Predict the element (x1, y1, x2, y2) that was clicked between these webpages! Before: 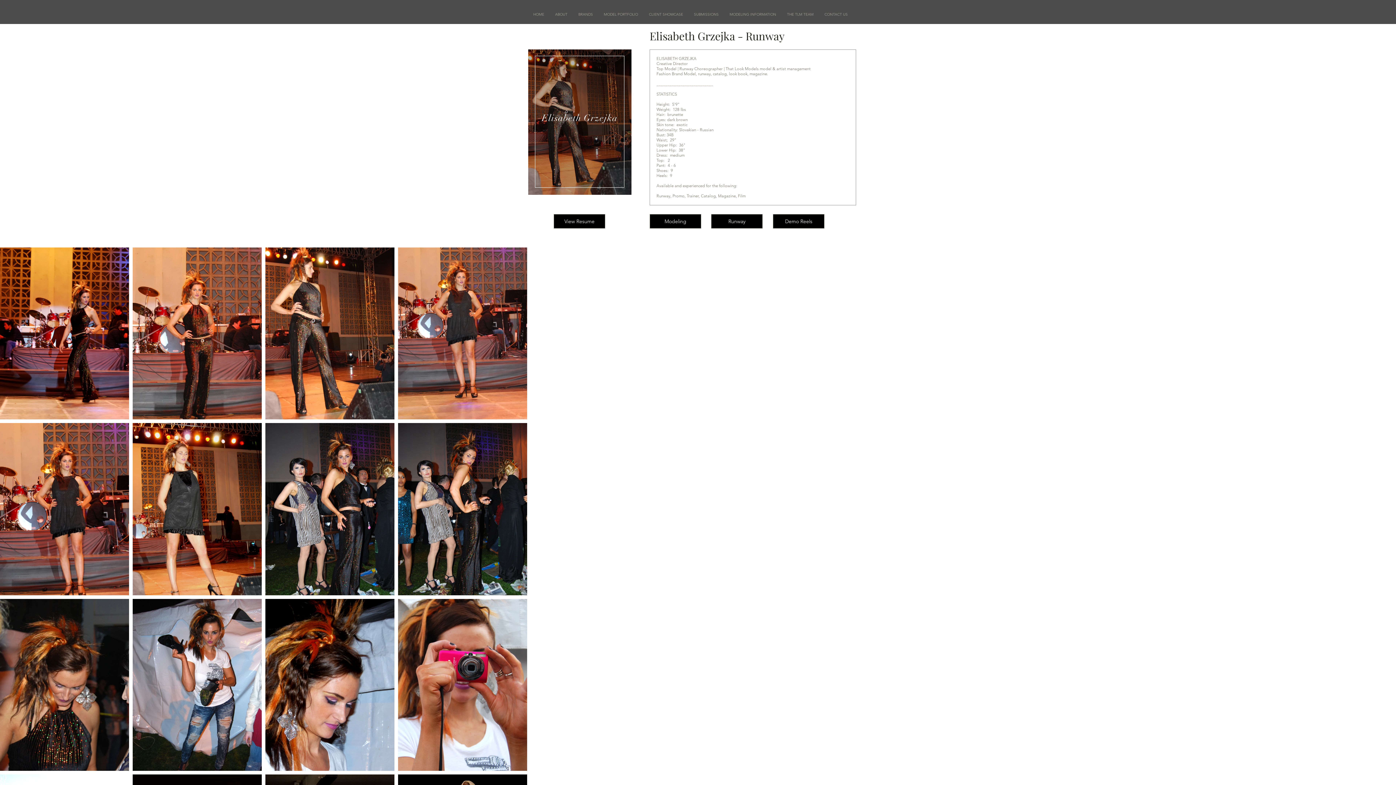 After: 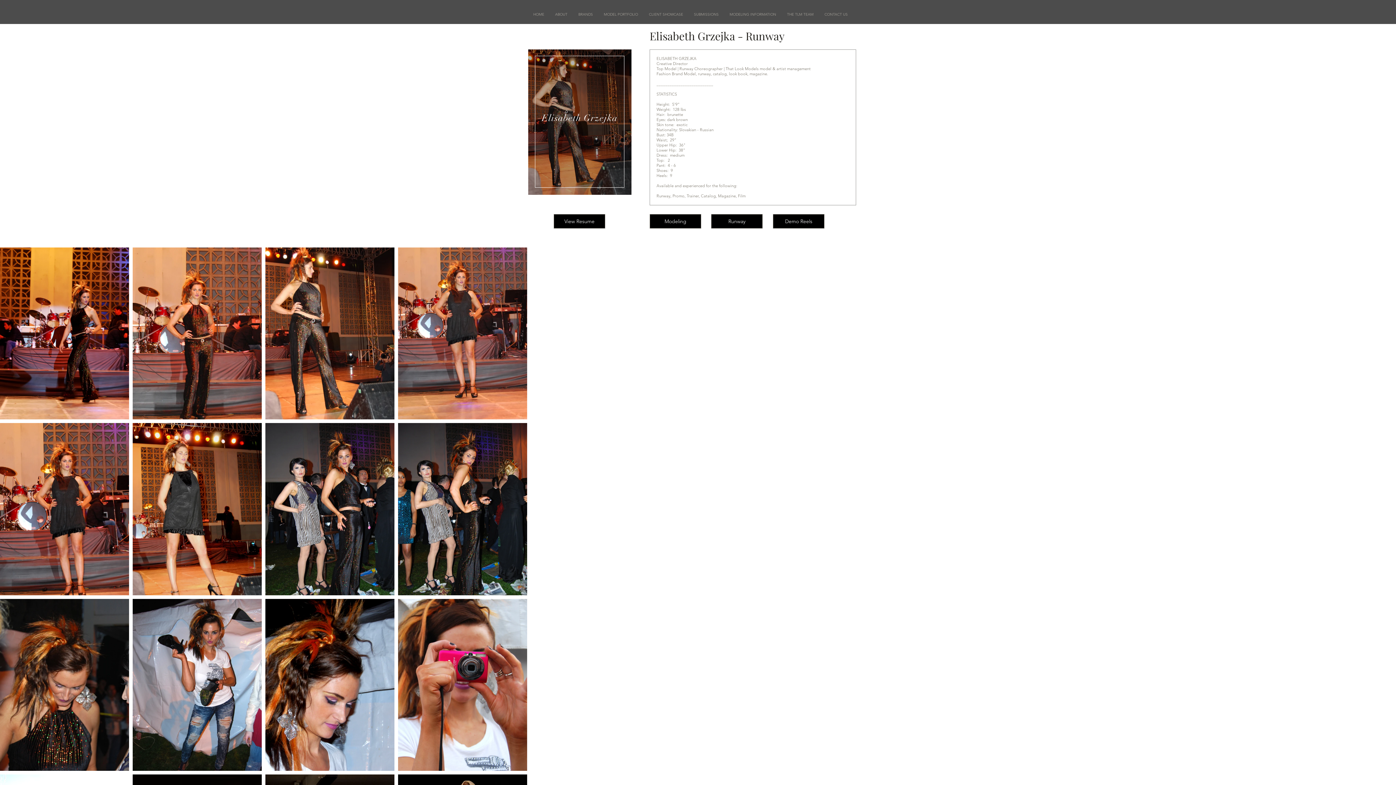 Action: label: THE TLM TEAM bbox: (781, 7, 819, 21)